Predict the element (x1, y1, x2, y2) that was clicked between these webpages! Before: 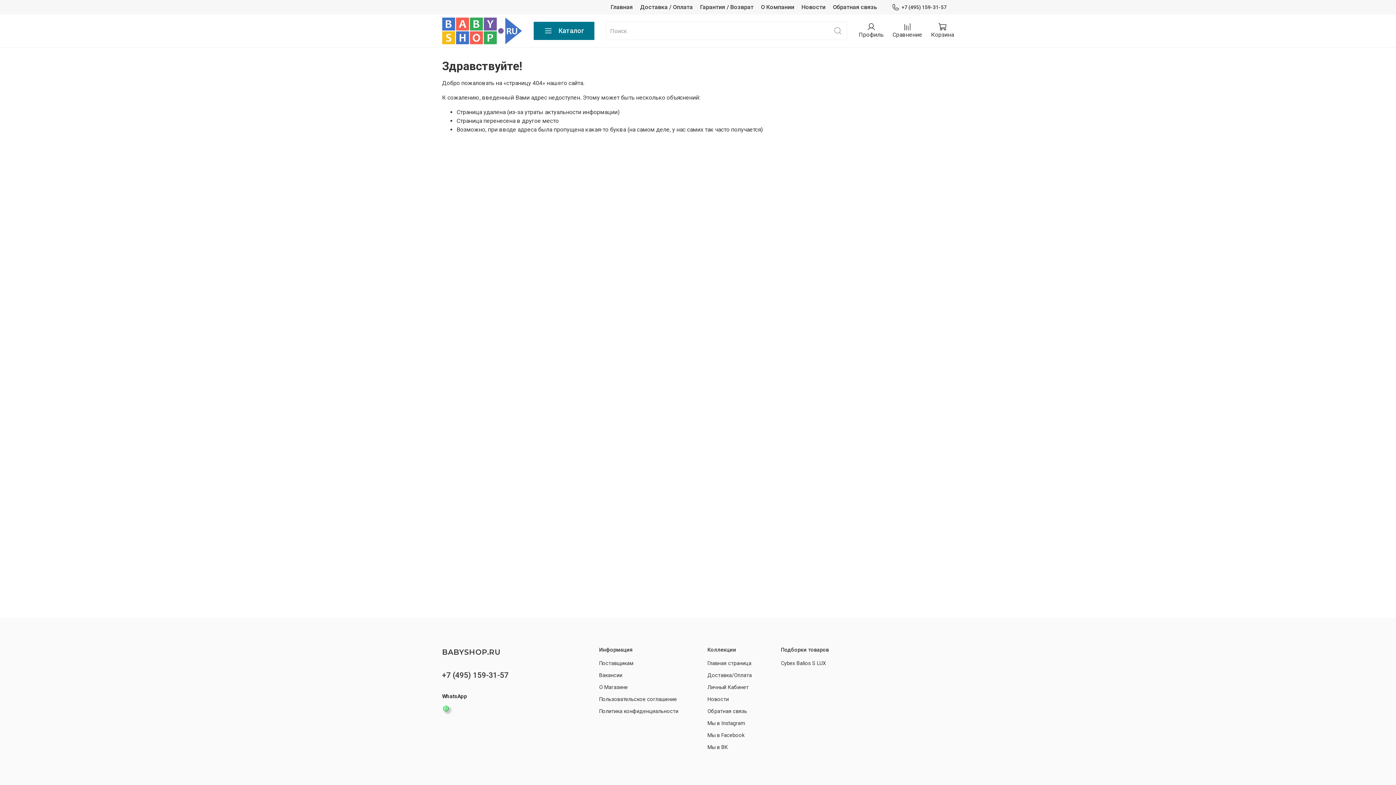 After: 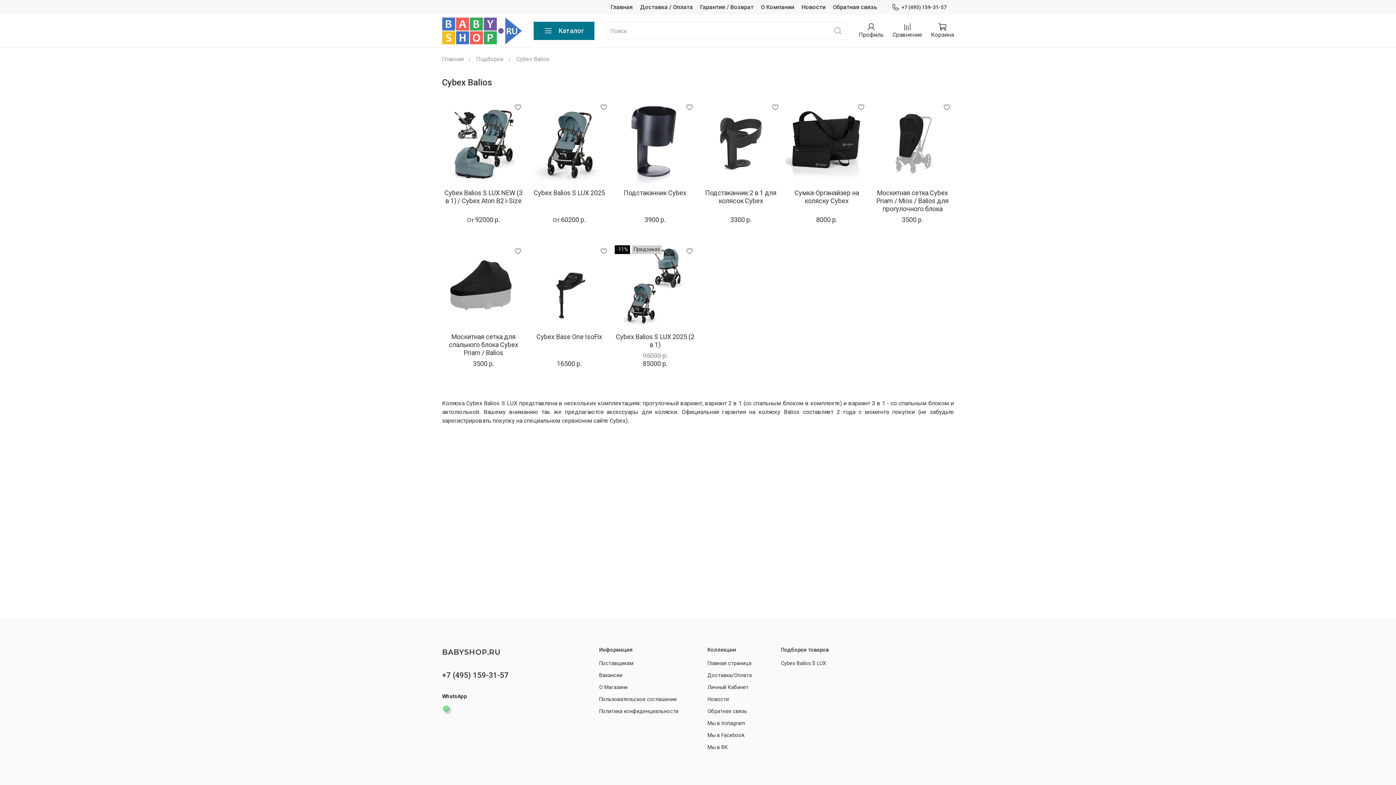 Action: label: Cybex Balios S LUX bbox: (781, 660, 829, 667)